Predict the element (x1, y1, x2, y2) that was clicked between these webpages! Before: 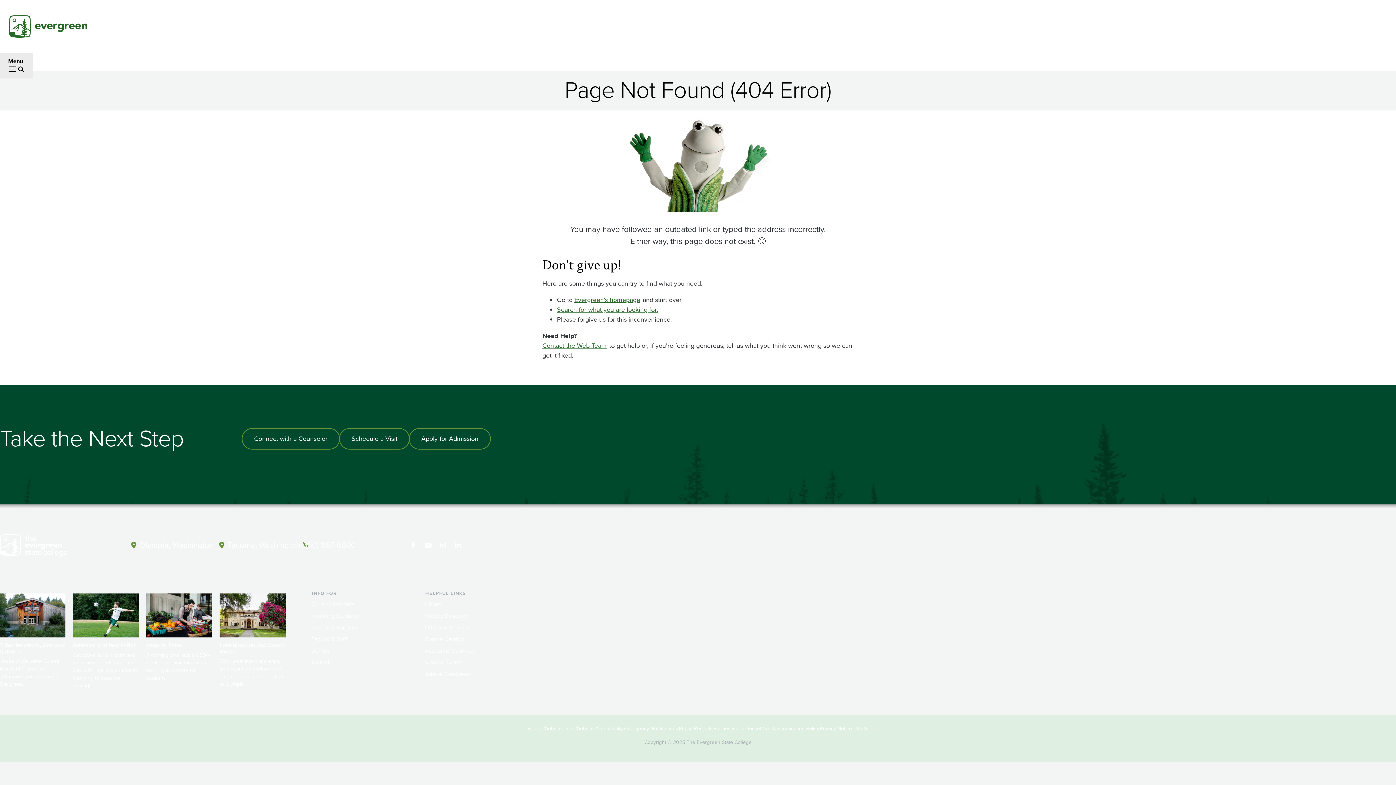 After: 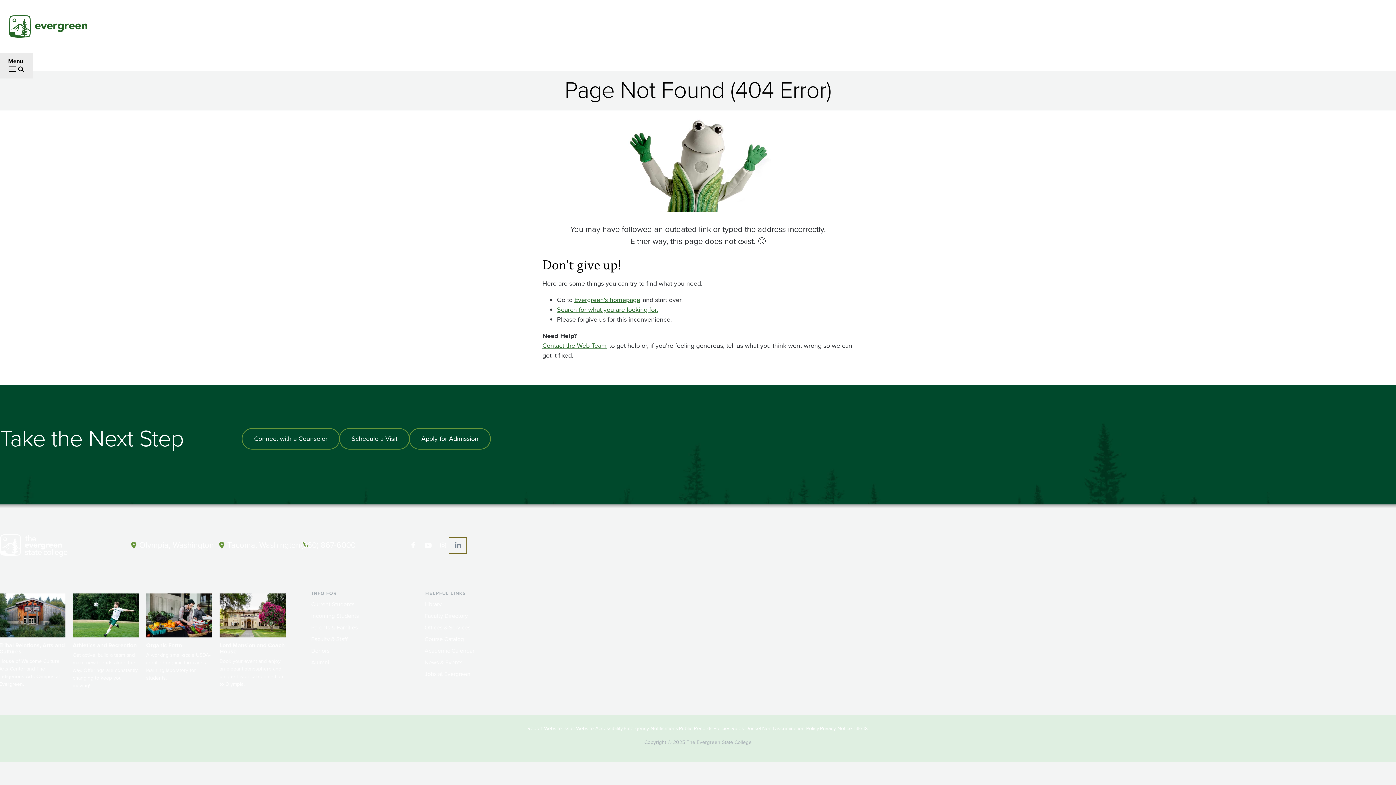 Action: bbox: (450, 538, 465, 552) label: LinkedIn